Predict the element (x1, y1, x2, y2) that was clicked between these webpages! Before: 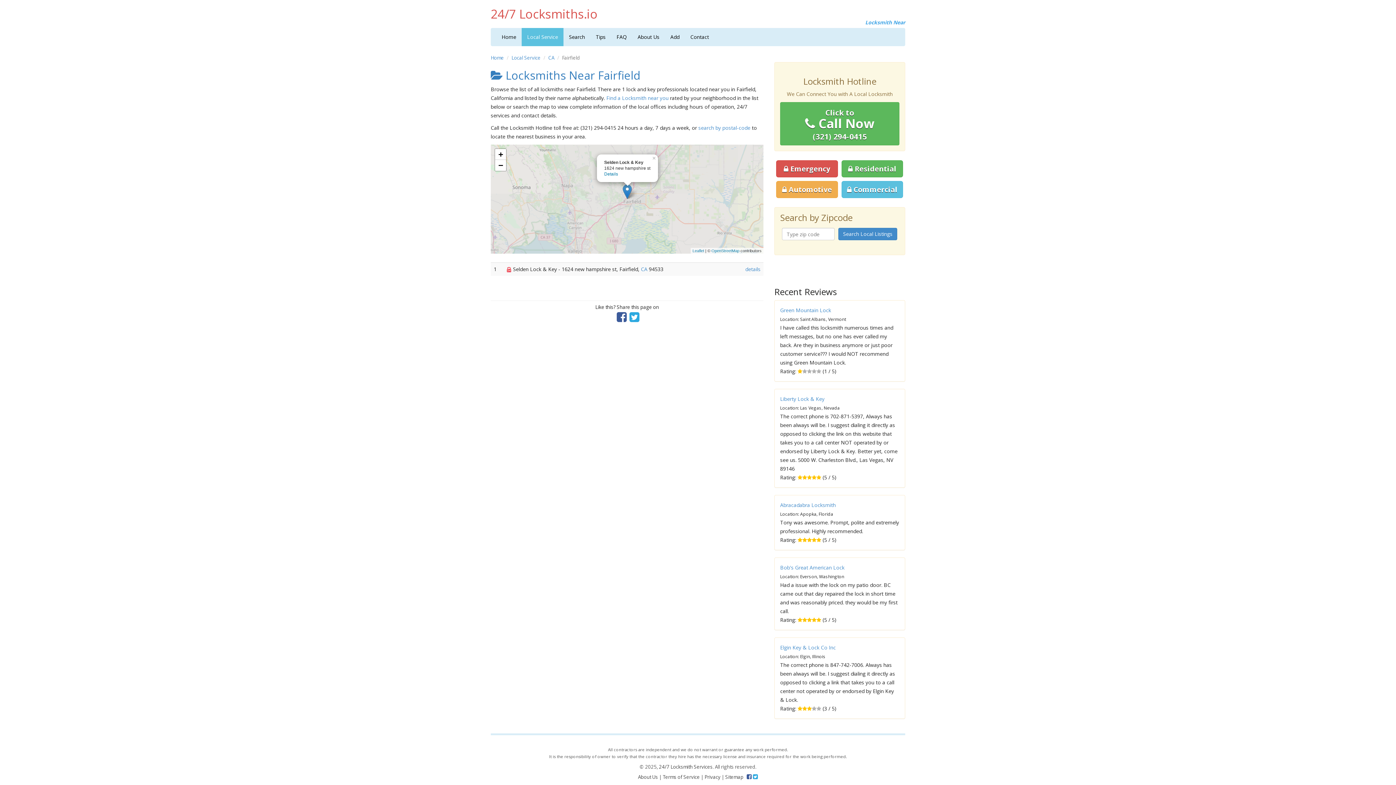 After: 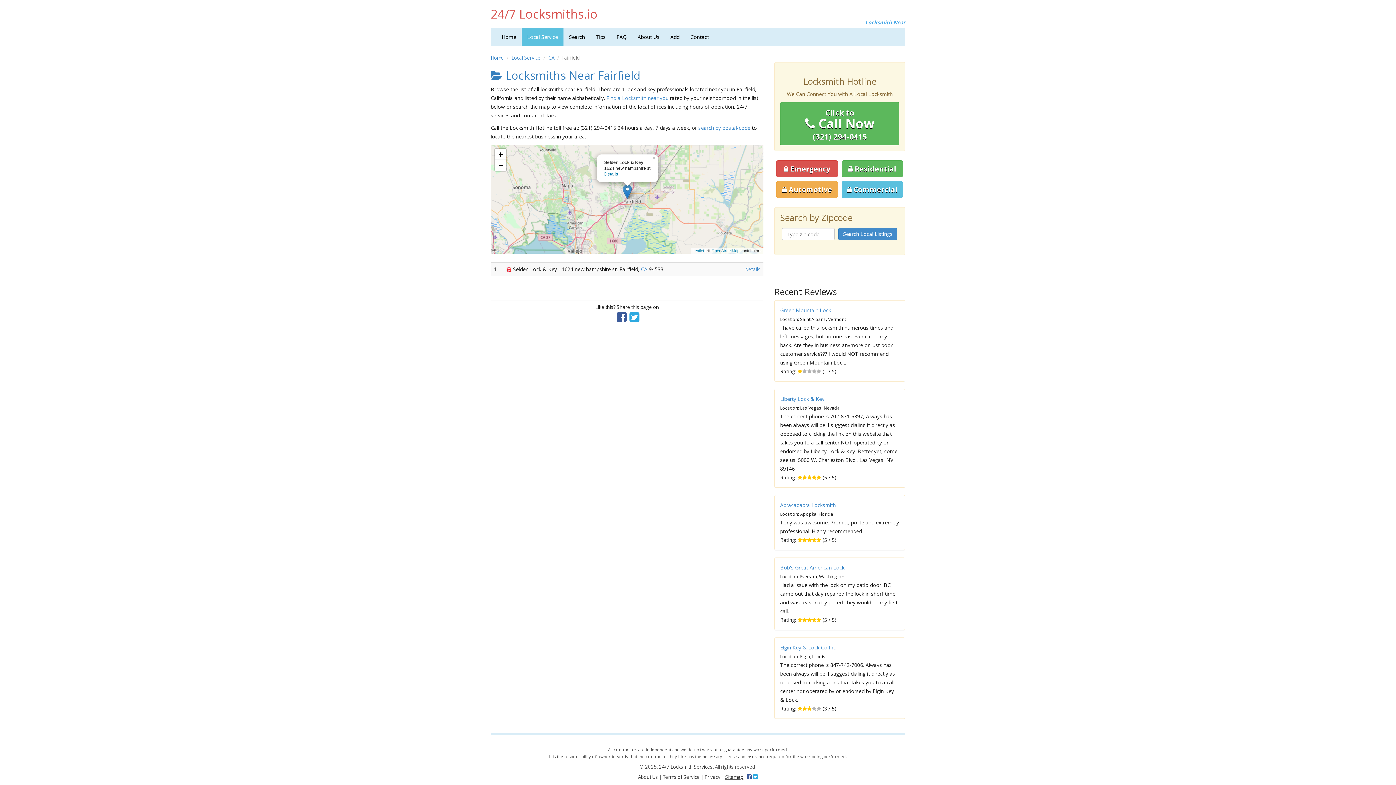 Action: label: Sitemap bbox: (725, 774, 743, 780)